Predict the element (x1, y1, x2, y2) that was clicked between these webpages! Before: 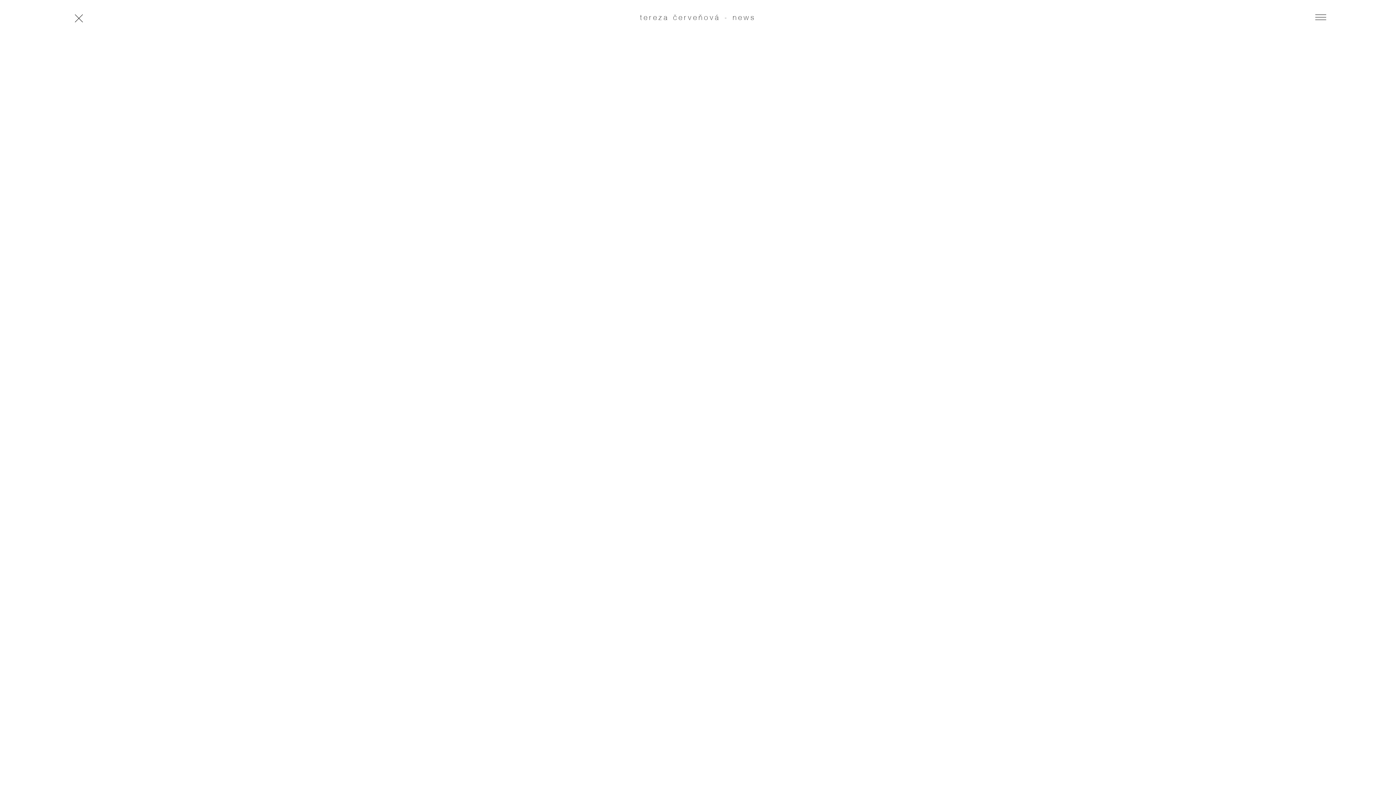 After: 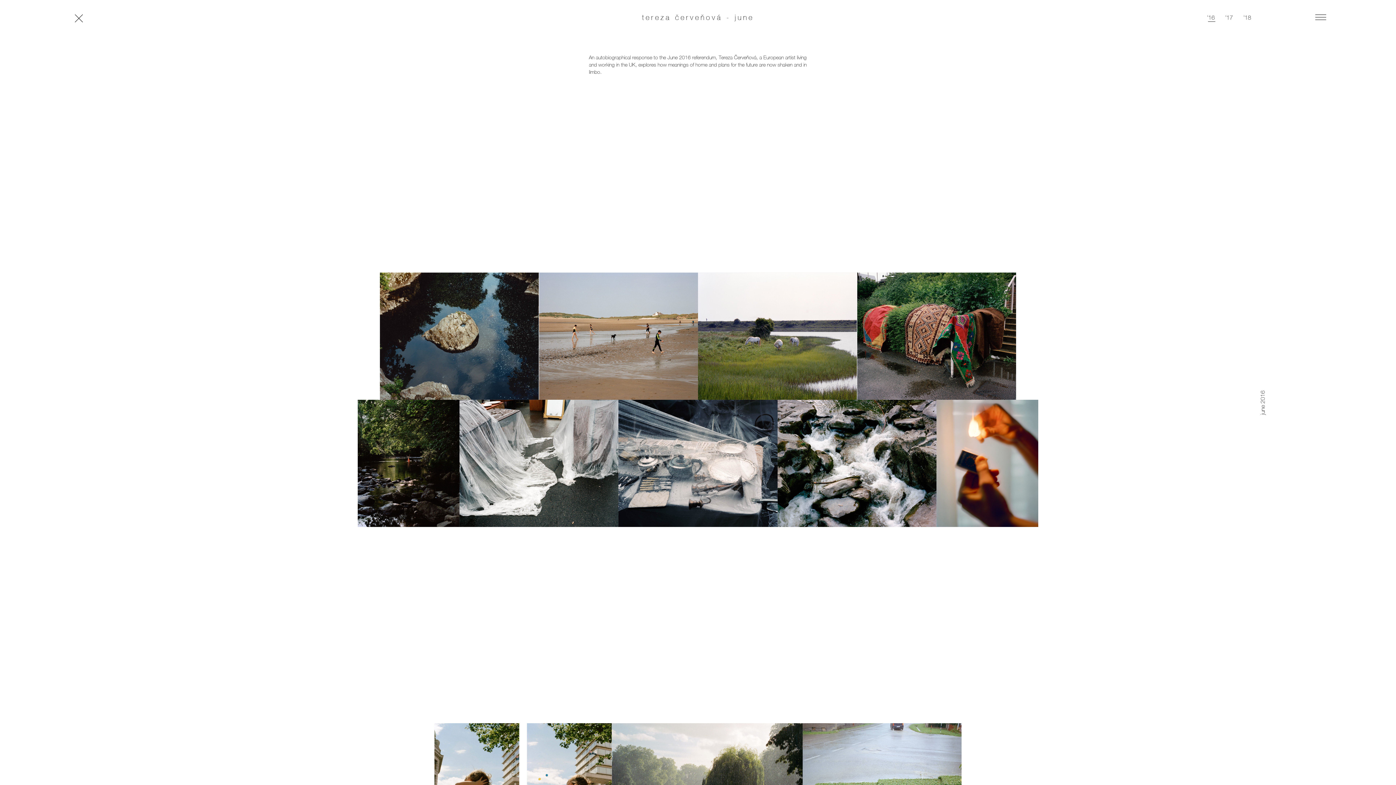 Action: bbox: (69, 9, 88, 27)